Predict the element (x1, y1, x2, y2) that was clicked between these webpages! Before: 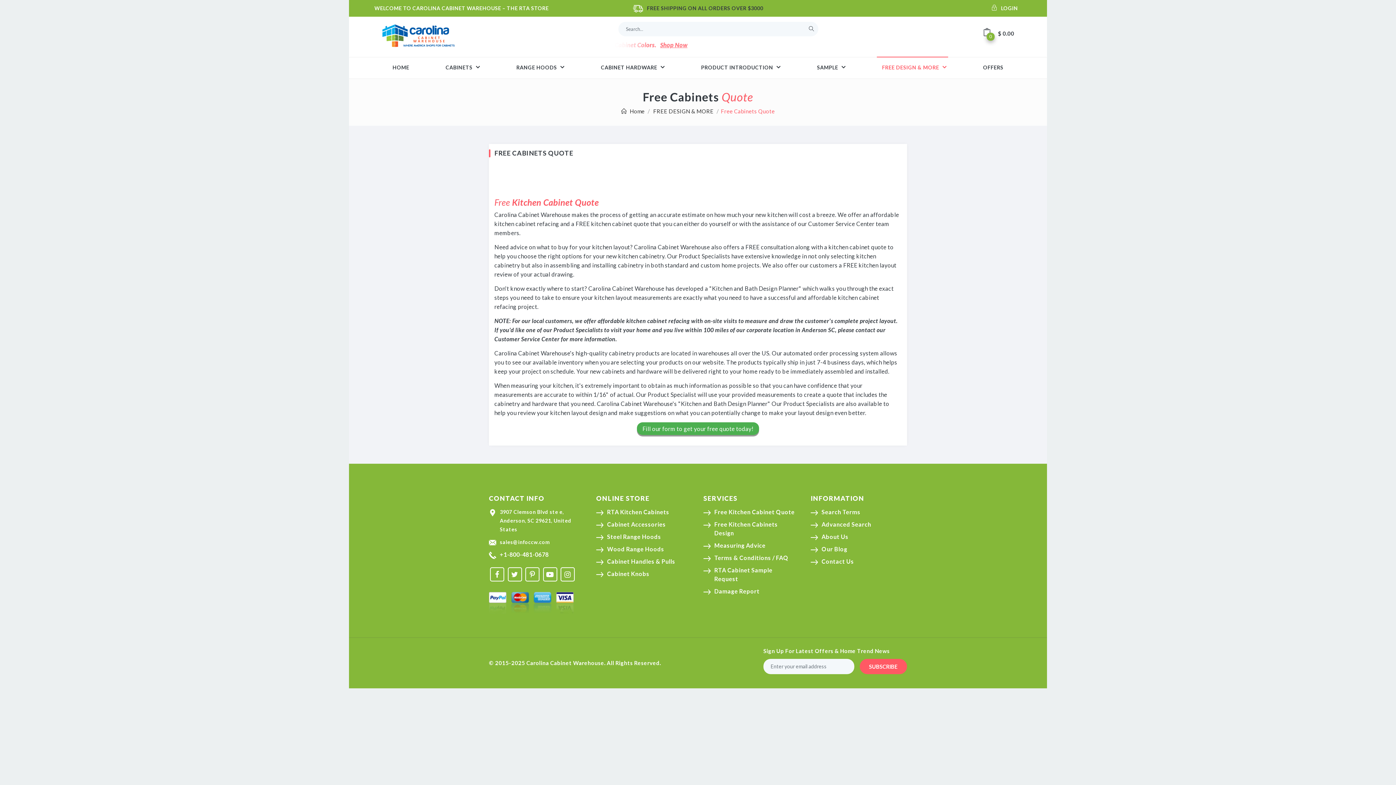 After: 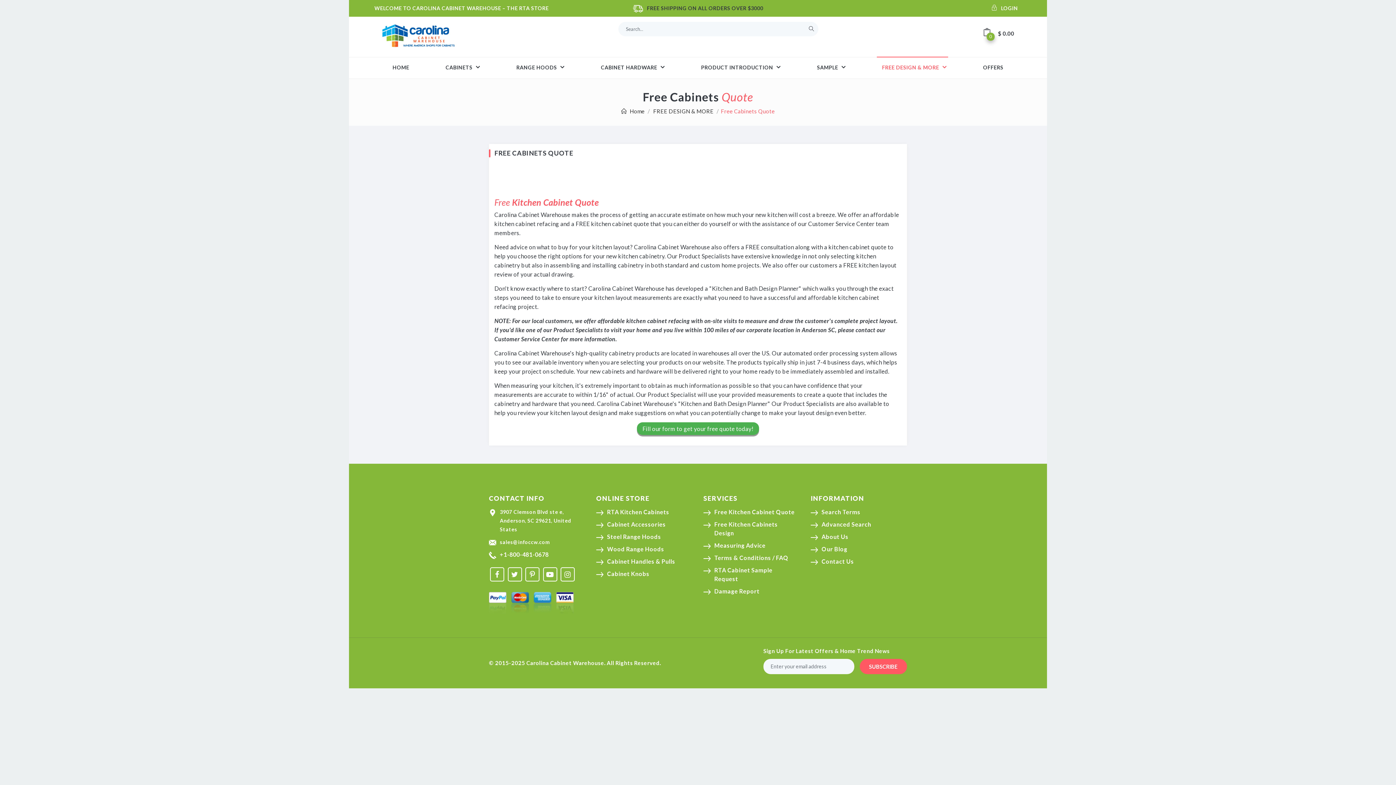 Action: label: Free Cabinets Quote bbox: (721, 107, 775, 114)